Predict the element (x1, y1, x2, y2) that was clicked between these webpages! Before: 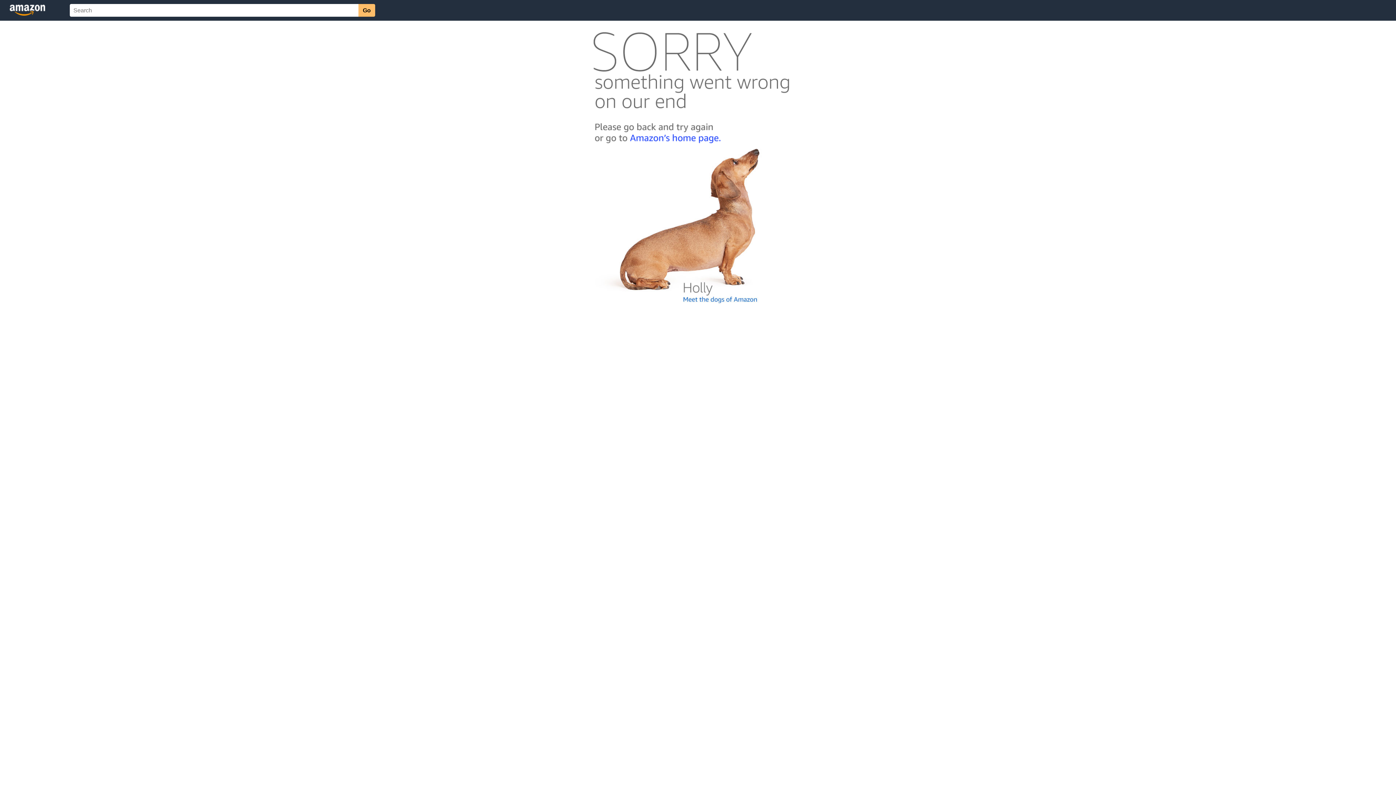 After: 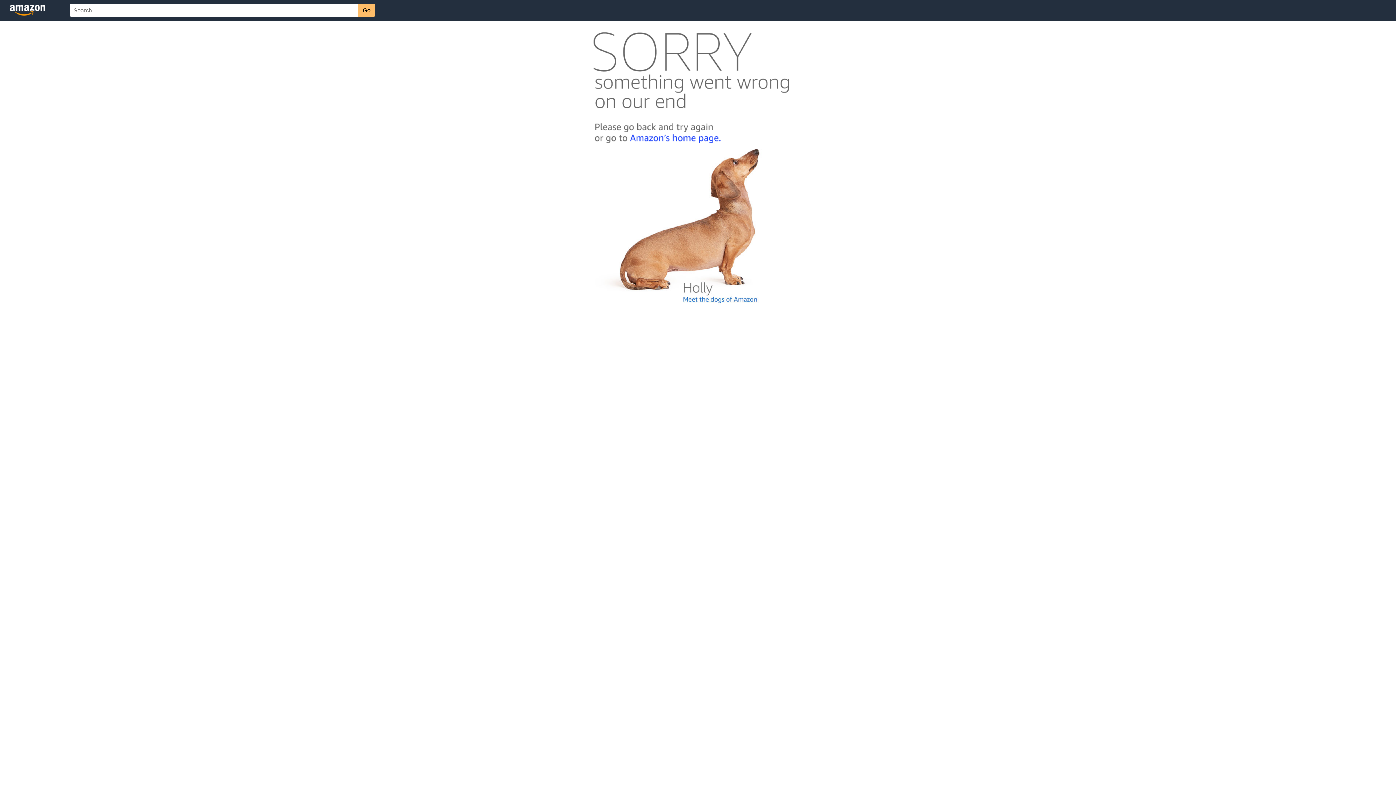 Action: bbox: (592, 300, 803, 306)